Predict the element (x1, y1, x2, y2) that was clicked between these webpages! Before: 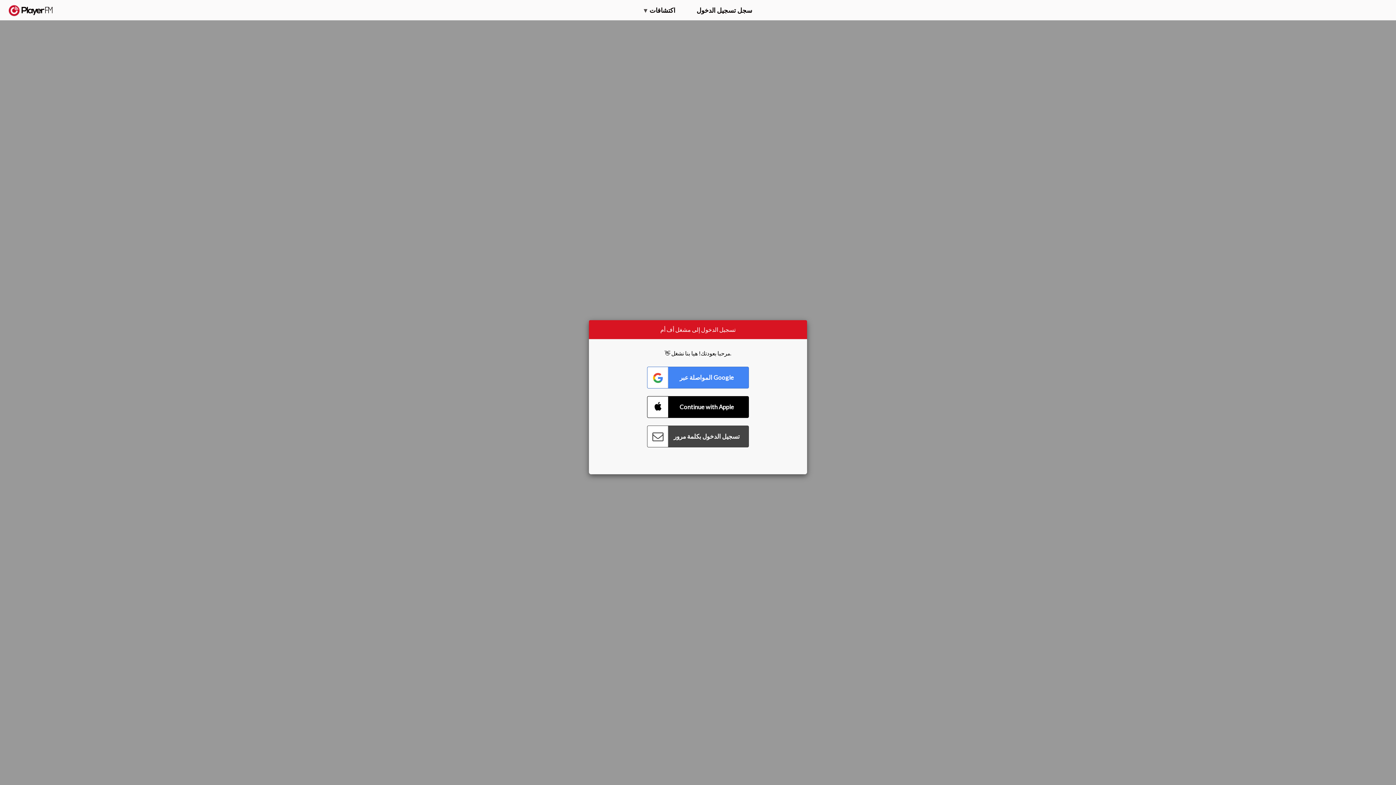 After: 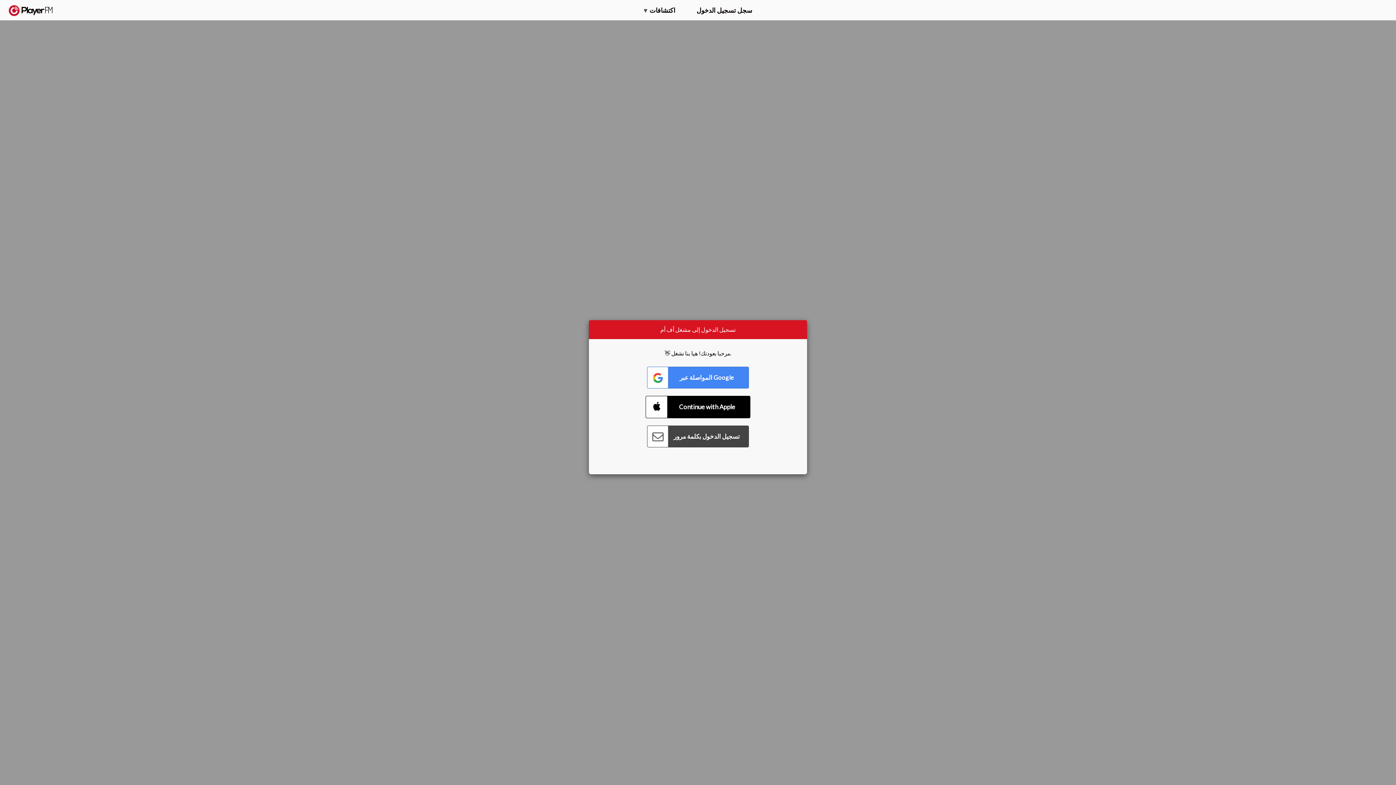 Action: label: Connect with Apple bbox: (647, 396, 749, 418)